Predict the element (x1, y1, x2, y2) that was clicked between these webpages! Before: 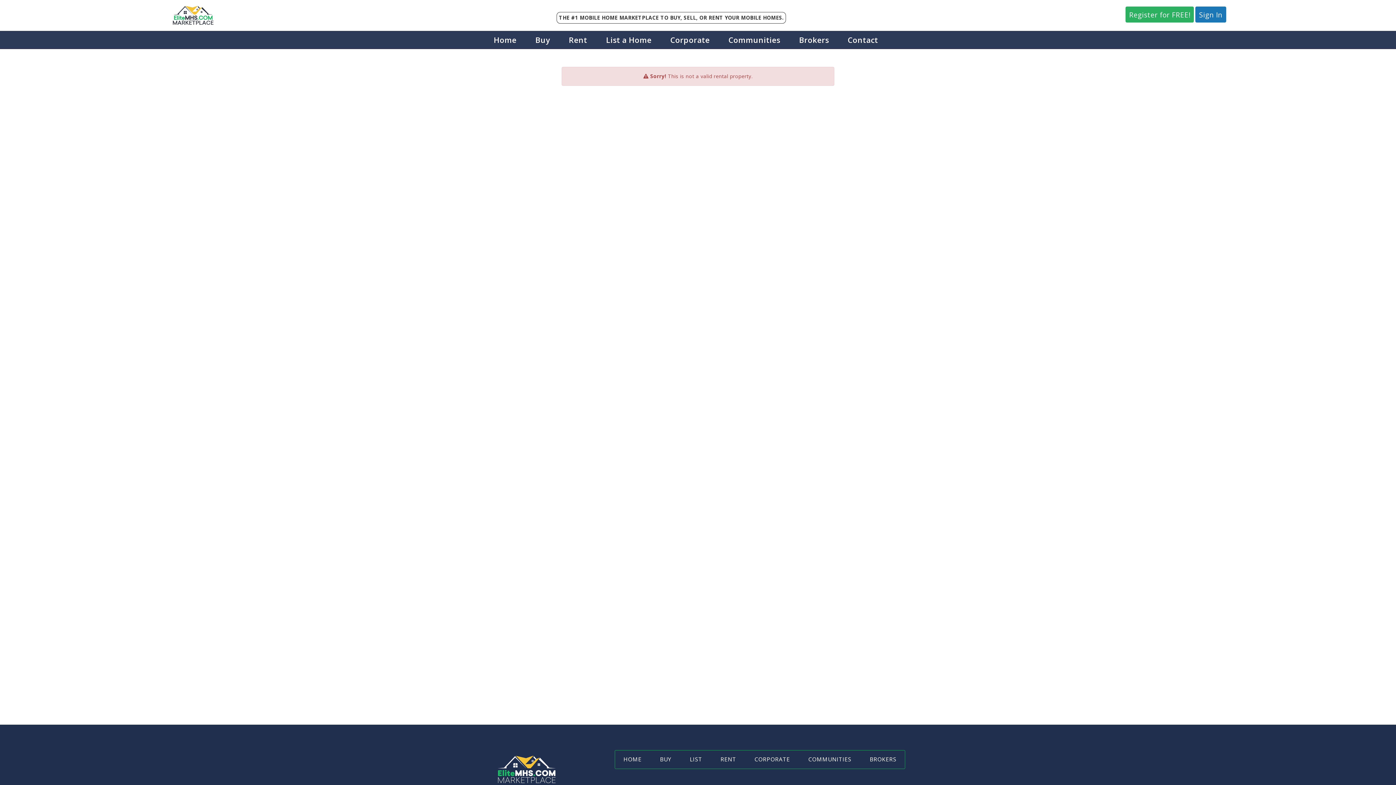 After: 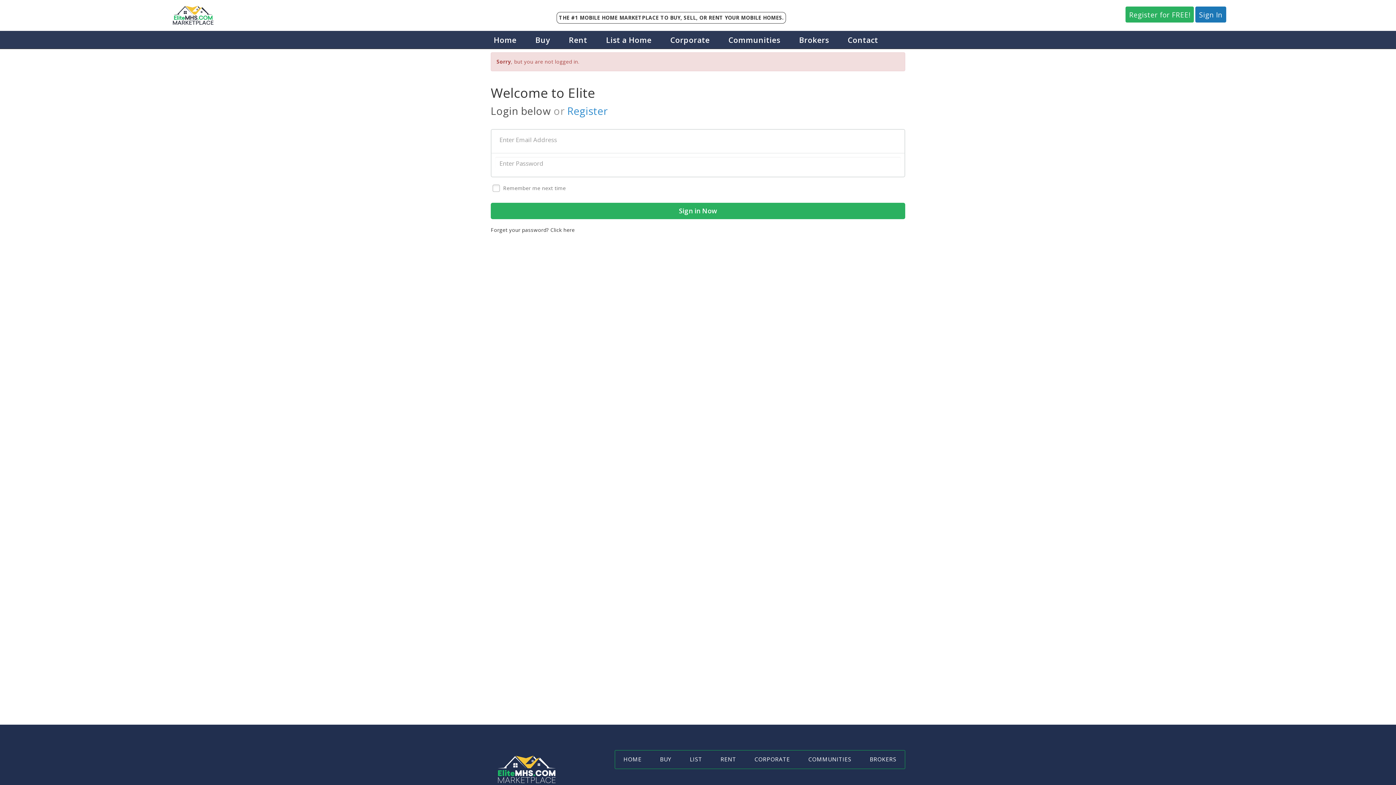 Action: bbox: (690, 756, 702, 763) label: LIST